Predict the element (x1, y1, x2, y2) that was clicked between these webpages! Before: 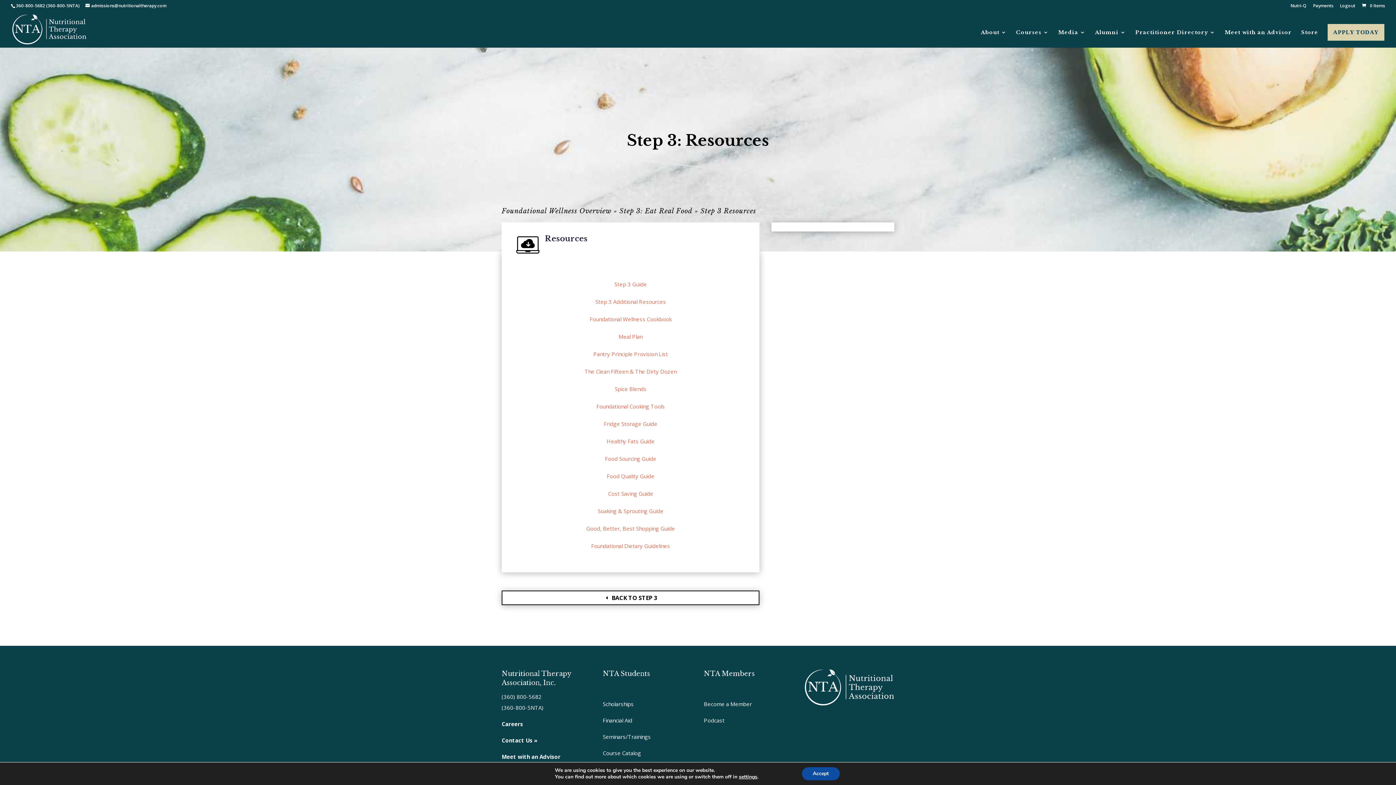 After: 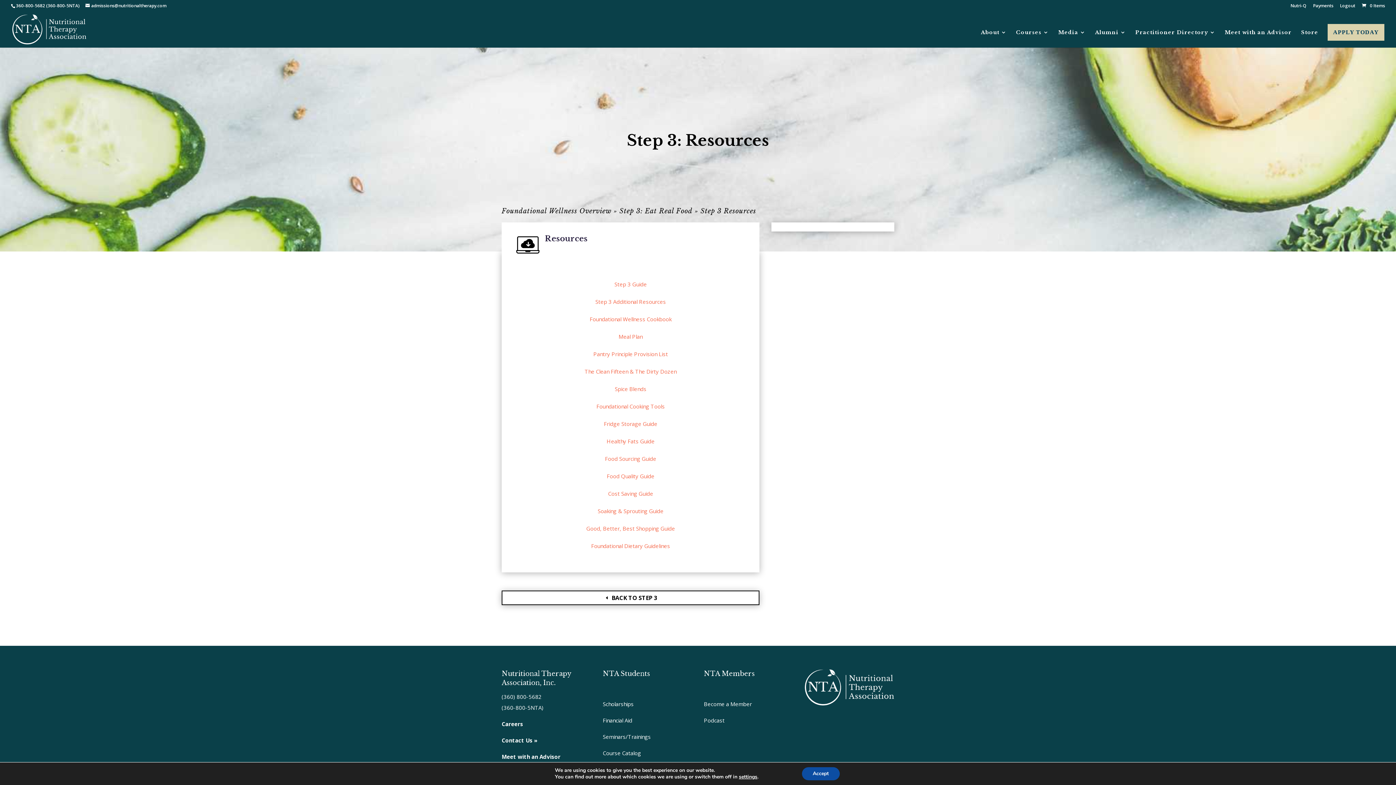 Action: label: Spice Blends bbox: (614, 385, 646, 392)